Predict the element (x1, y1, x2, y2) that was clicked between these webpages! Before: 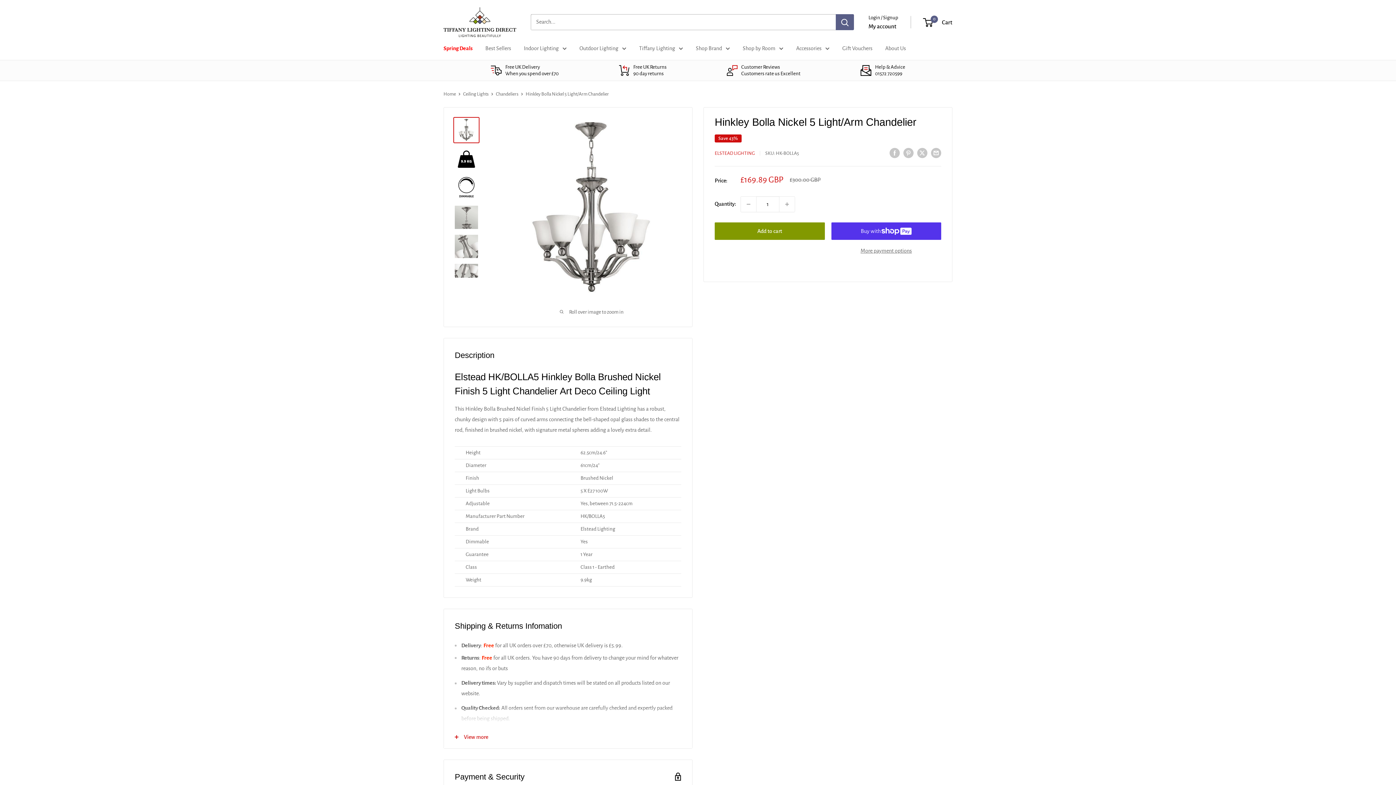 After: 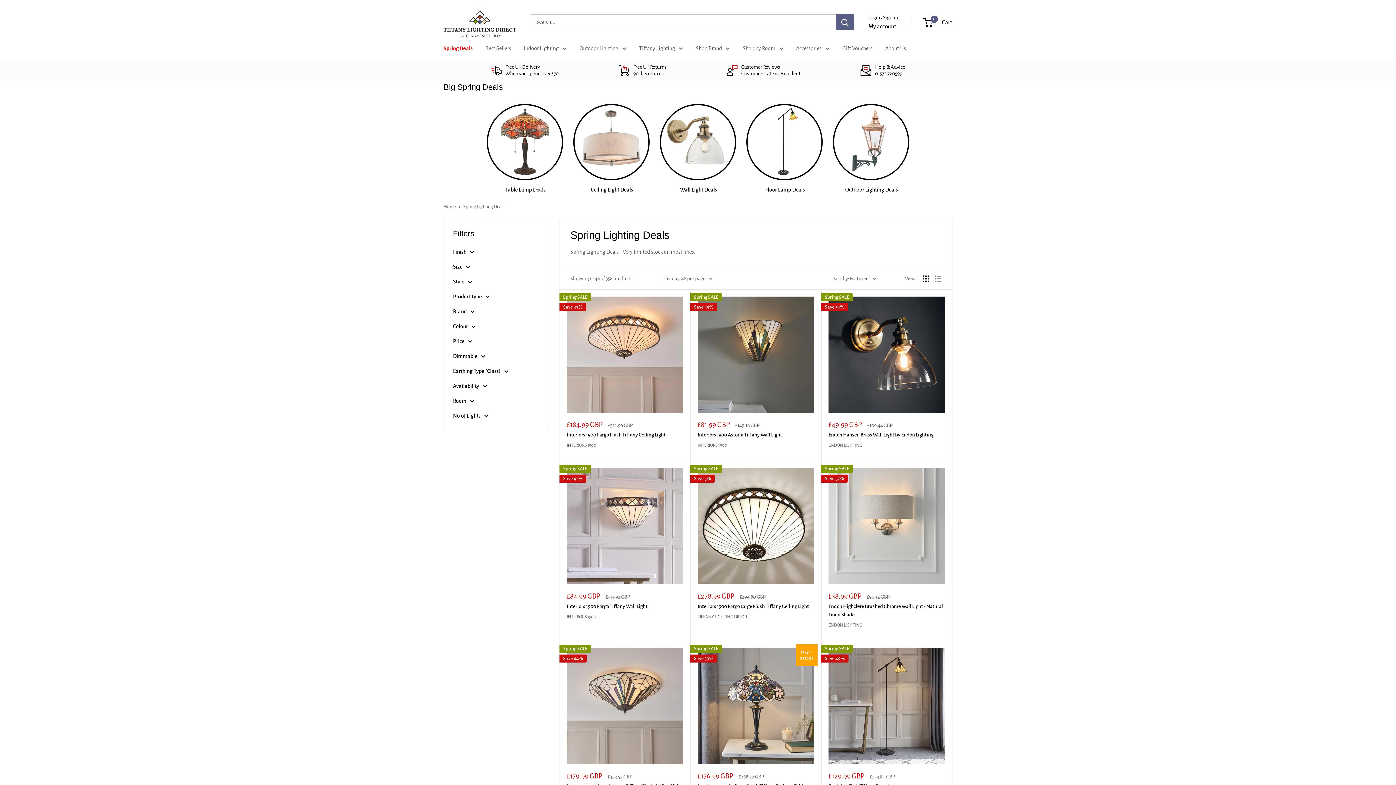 Action: bbox: (443, 43, 472, 53) label: Spring Deals